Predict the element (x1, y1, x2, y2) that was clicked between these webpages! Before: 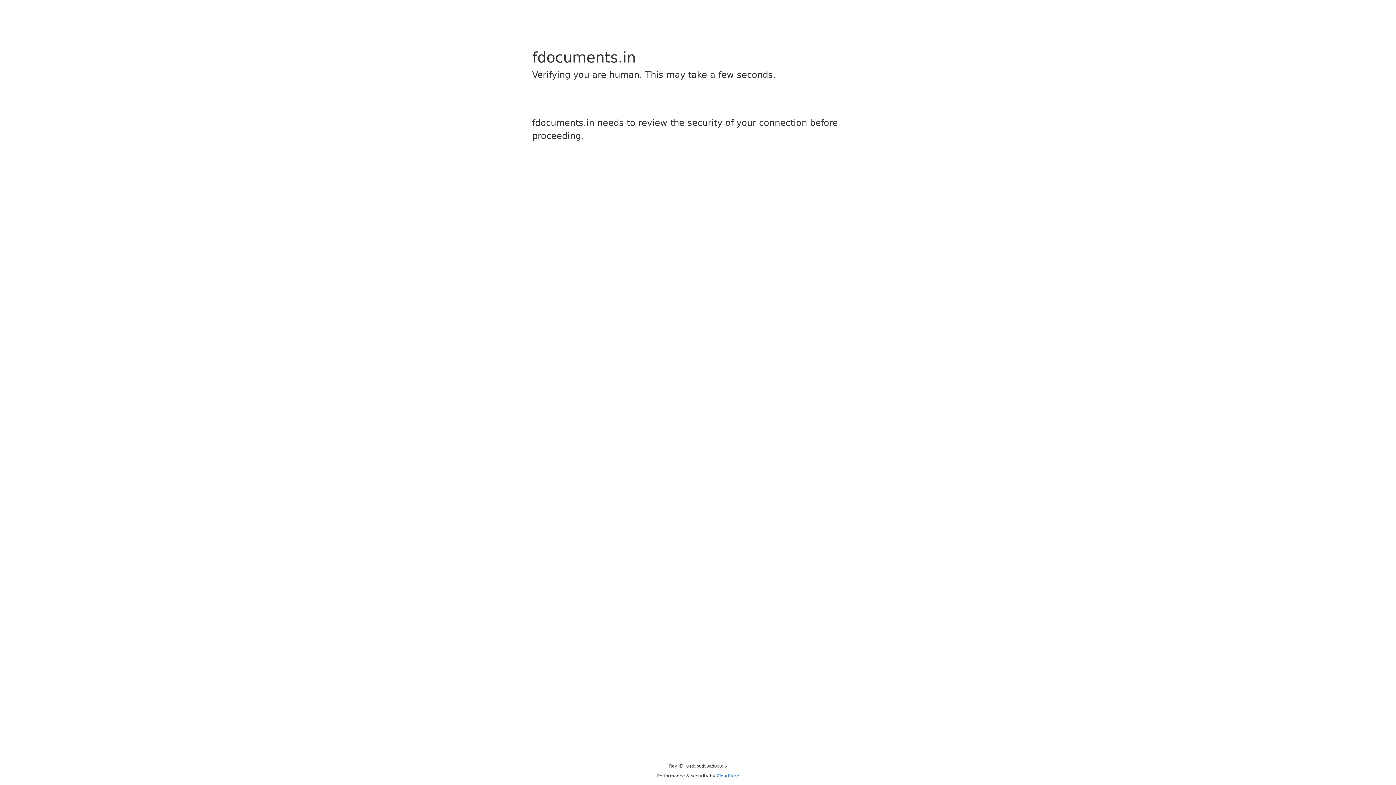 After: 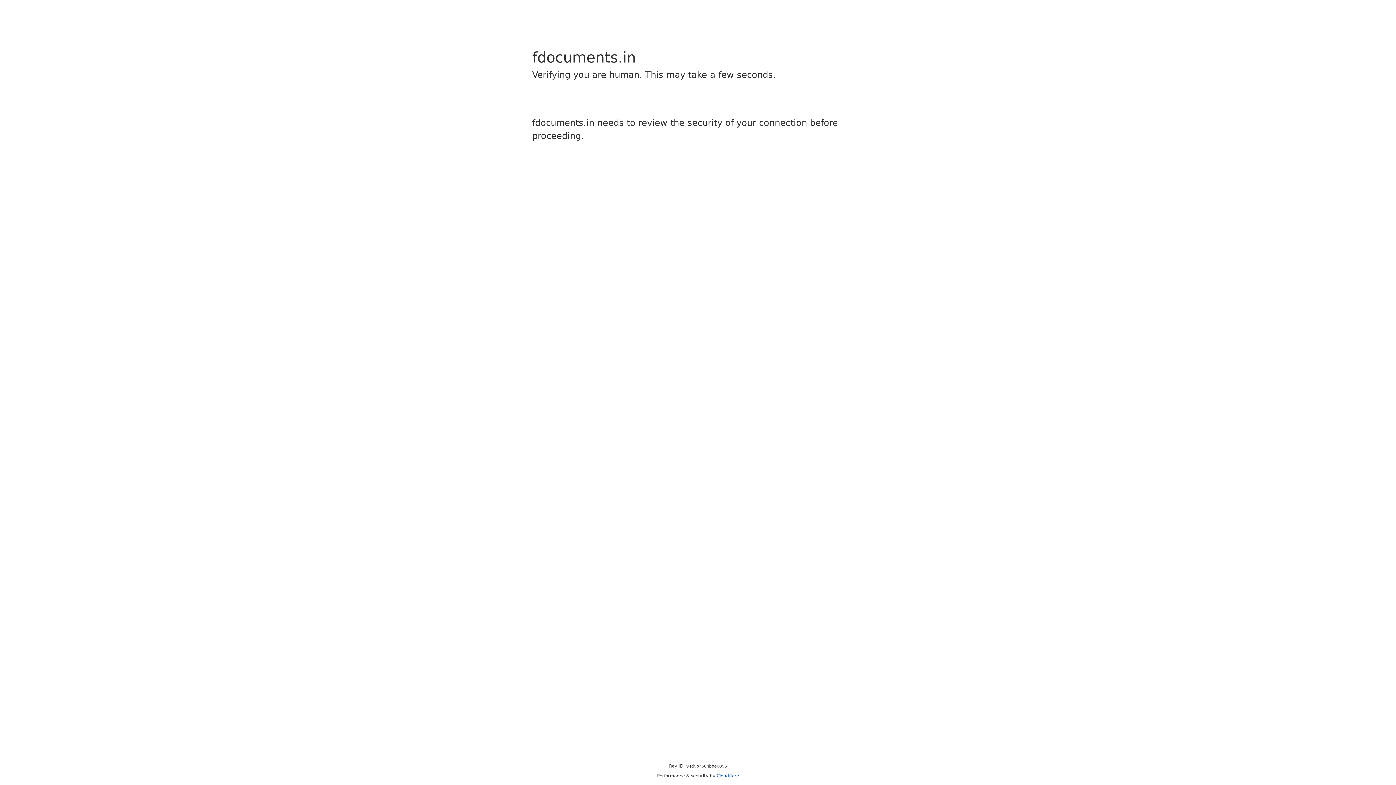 Action: label: Cloudflare bbox: (716, 773, 739, 778)